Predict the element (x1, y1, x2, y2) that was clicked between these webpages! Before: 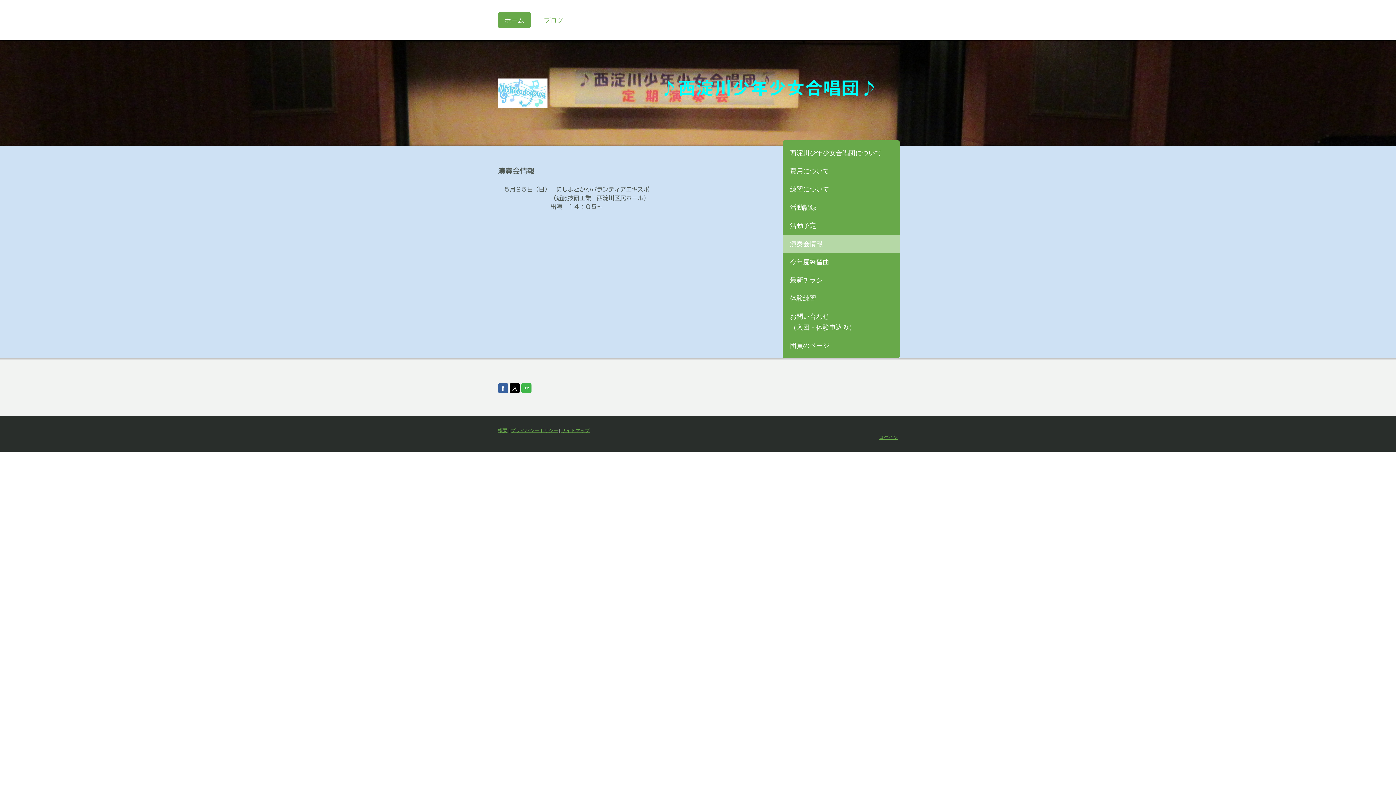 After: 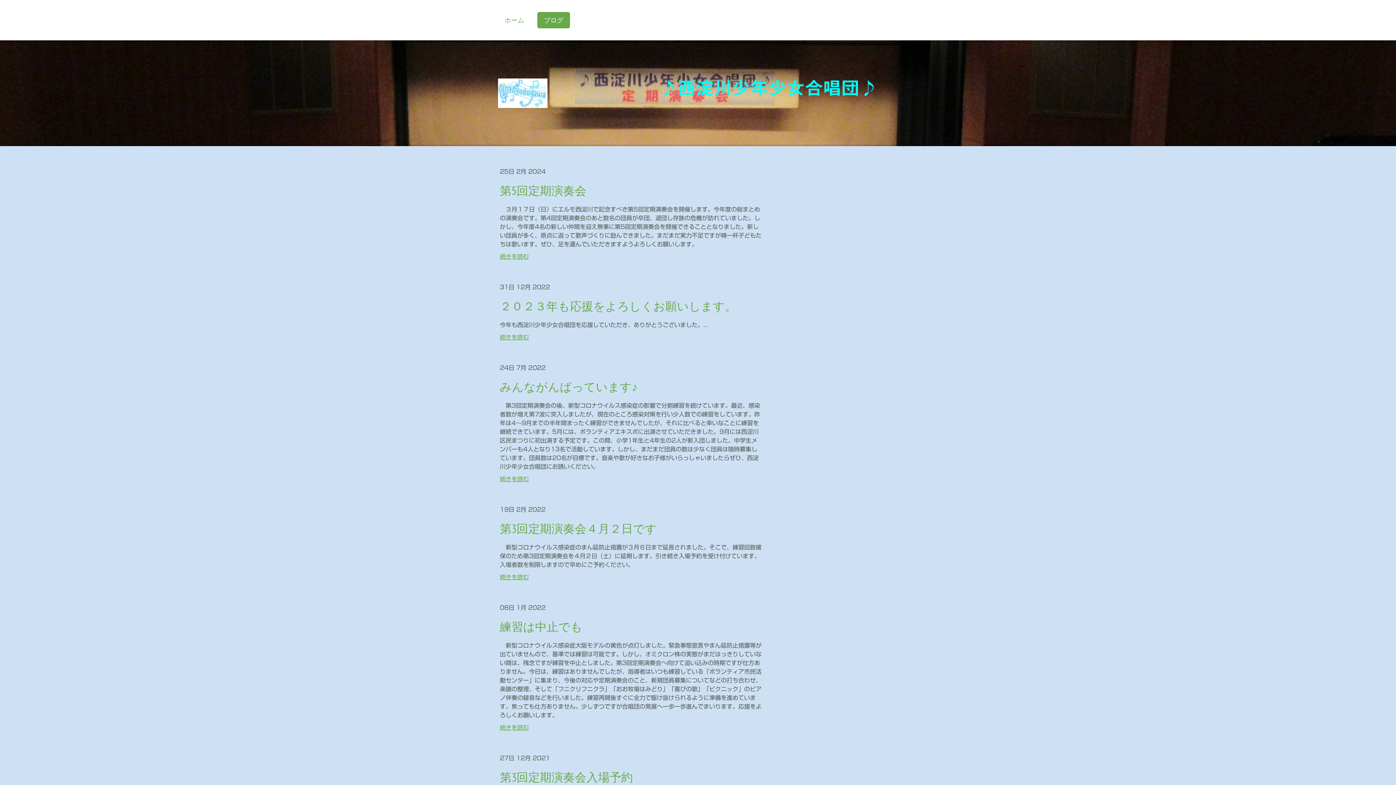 Action: label: ブログ bbox: (537, 12, 570, 28)